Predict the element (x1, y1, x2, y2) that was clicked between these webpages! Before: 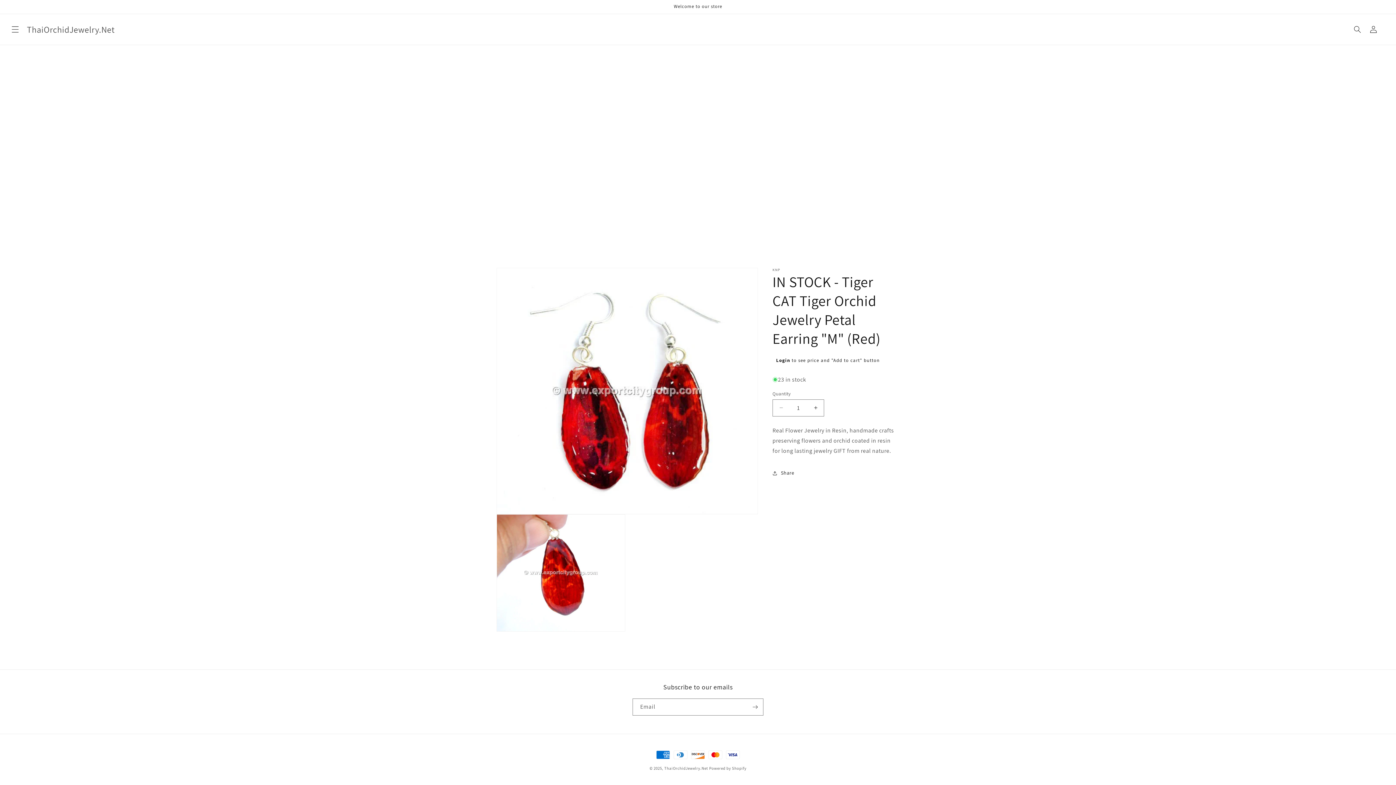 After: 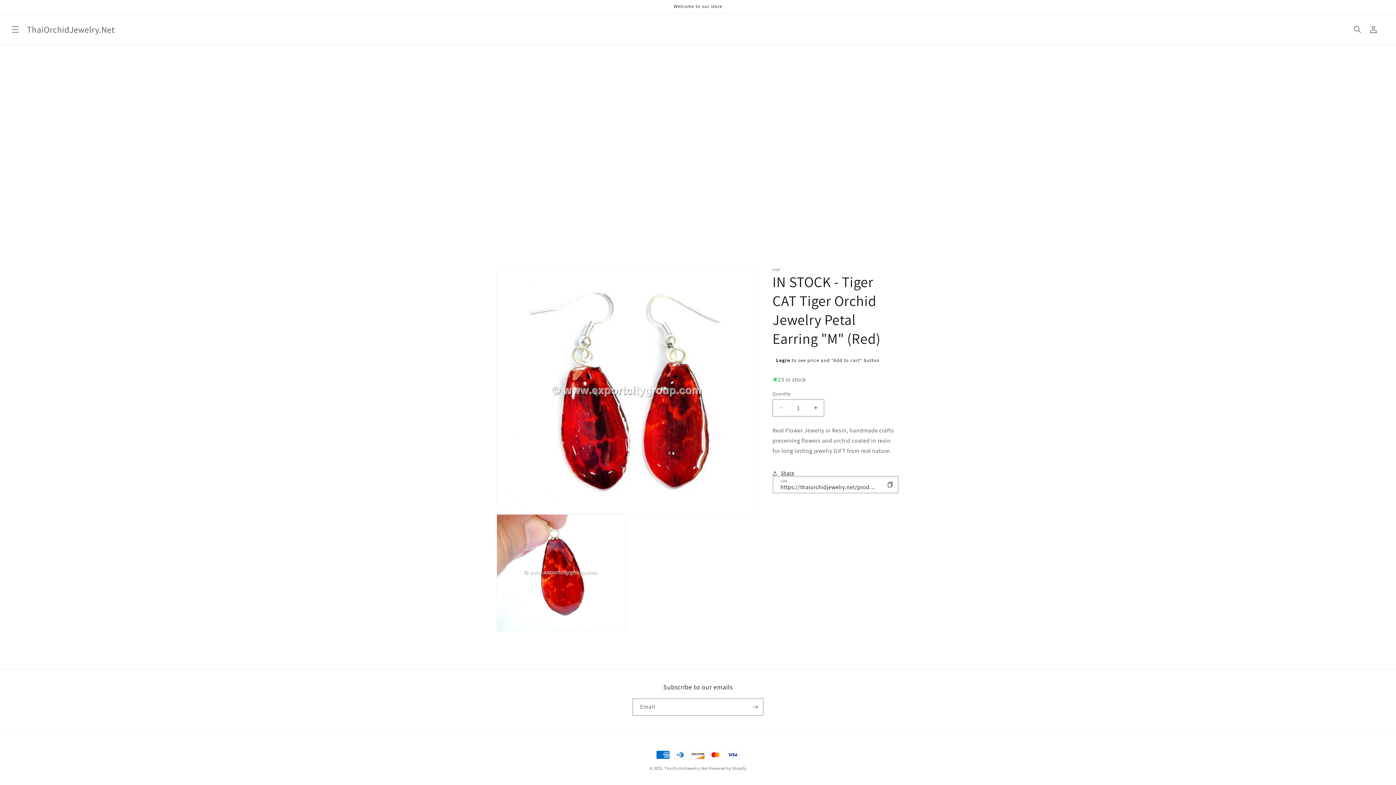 Action: bbox: (772, 465, 794, 481) label: Share